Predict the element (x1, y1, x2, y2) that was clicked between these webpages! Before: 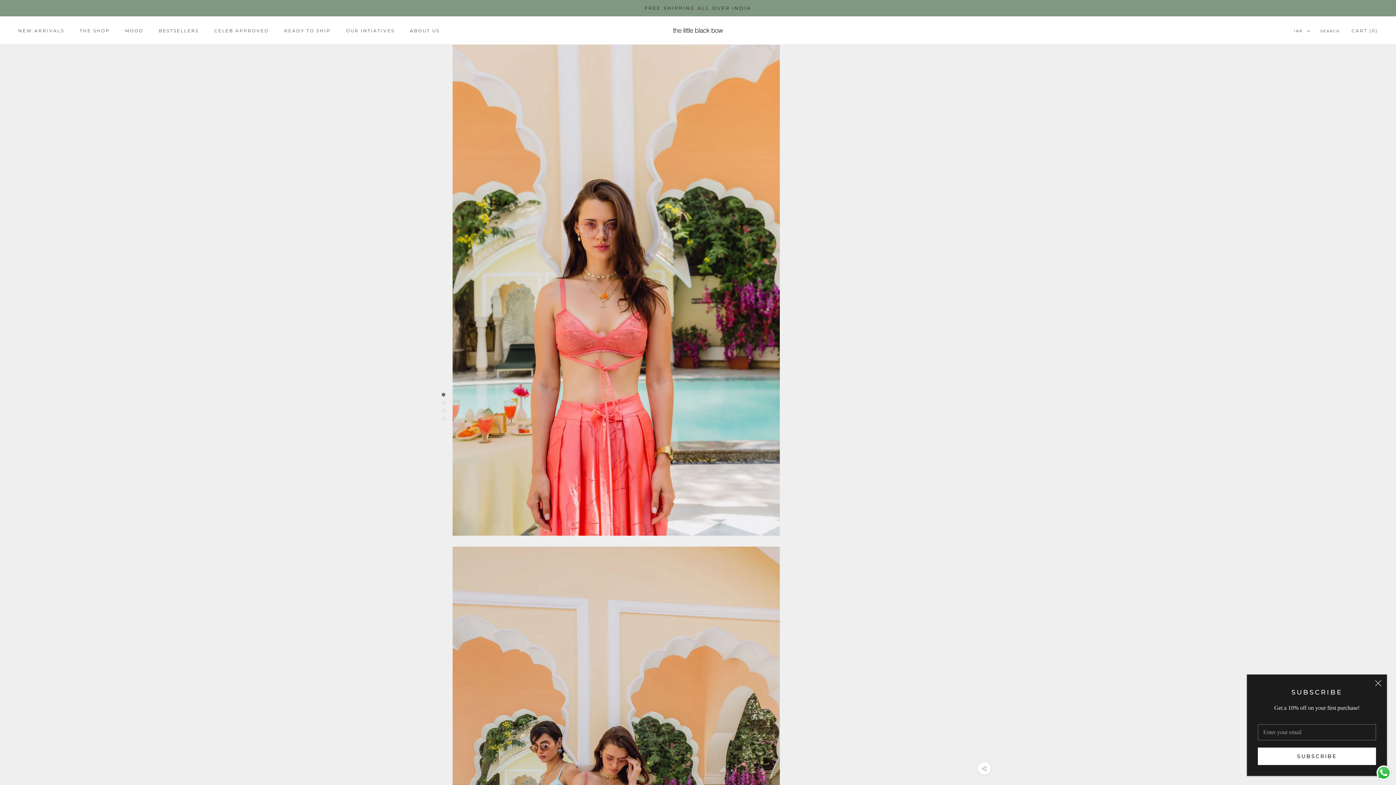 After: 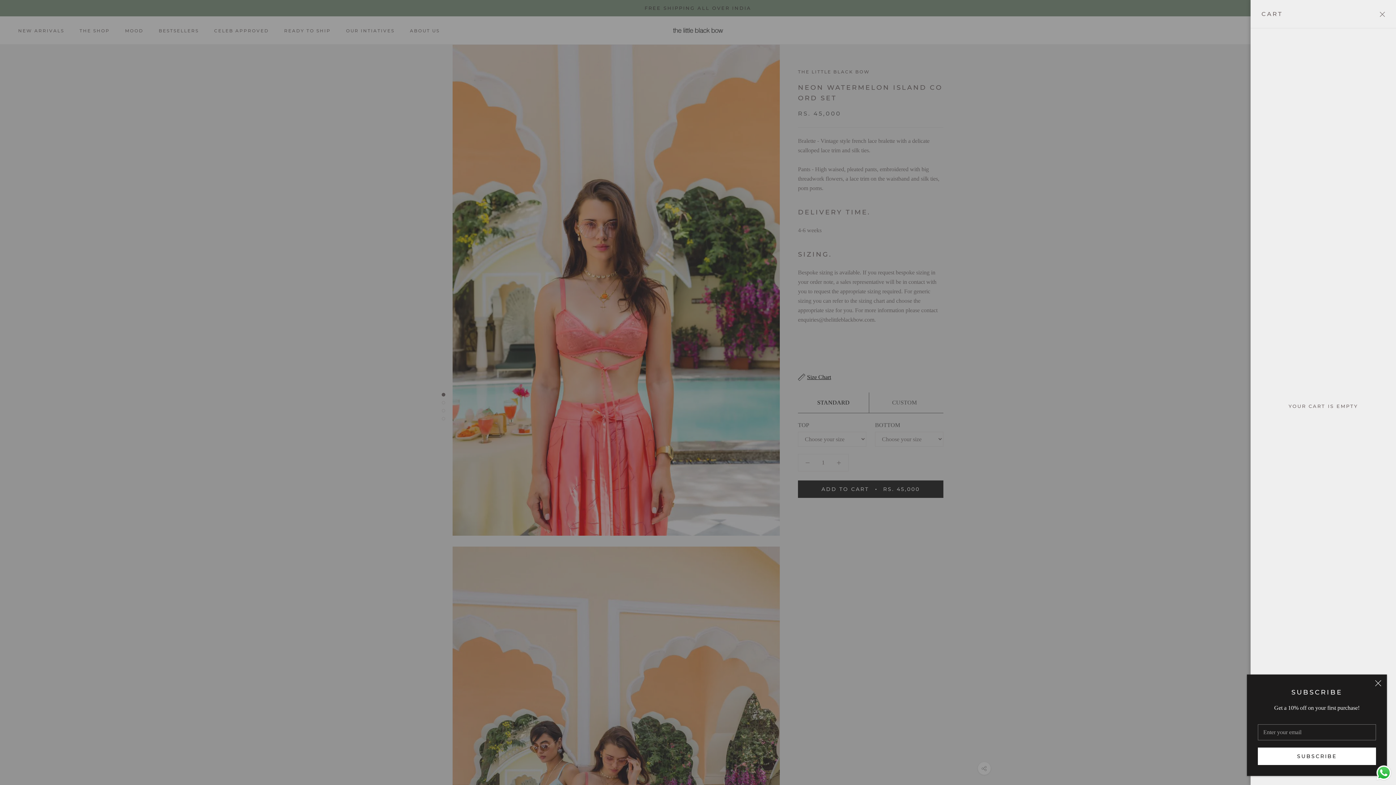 Action: label: Open cart bbox: (1351, 28, 1378, 33)